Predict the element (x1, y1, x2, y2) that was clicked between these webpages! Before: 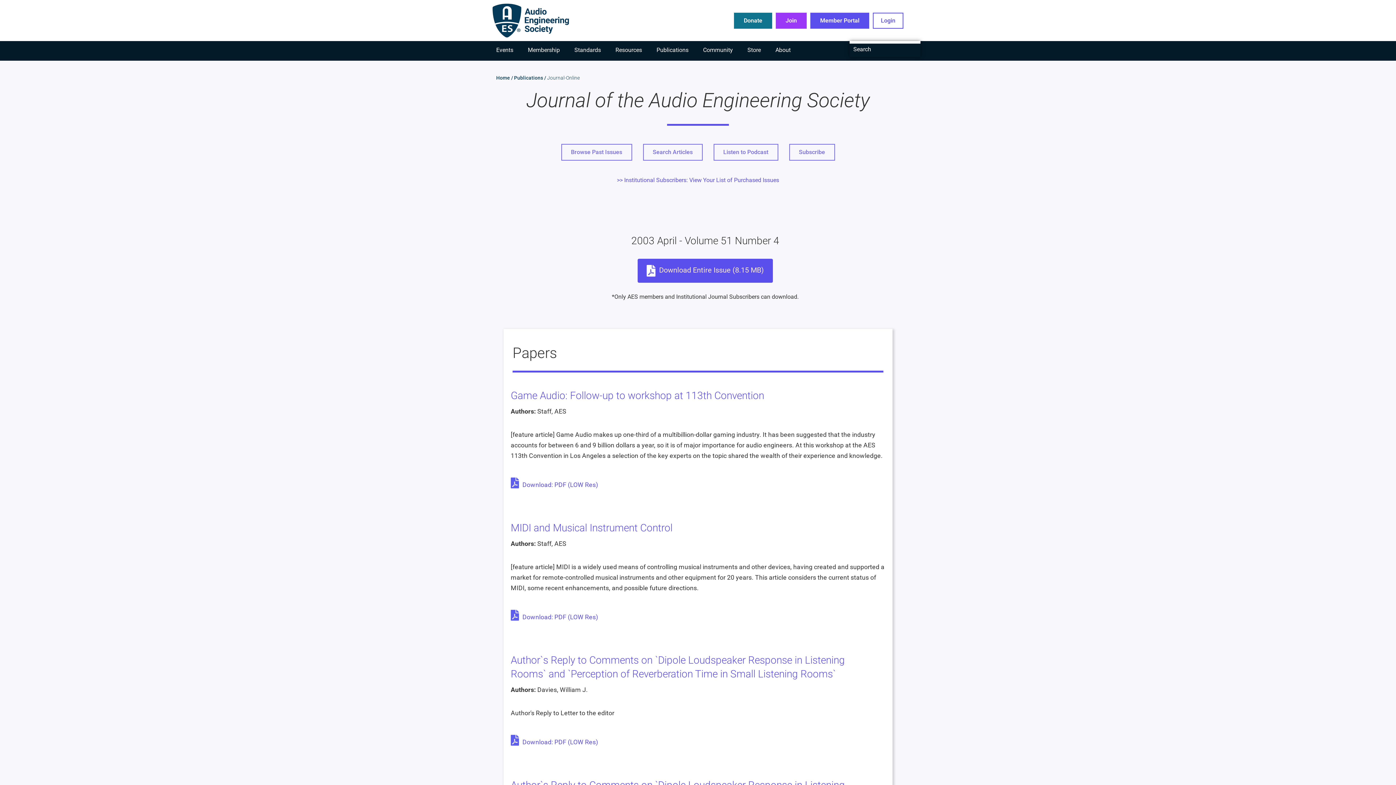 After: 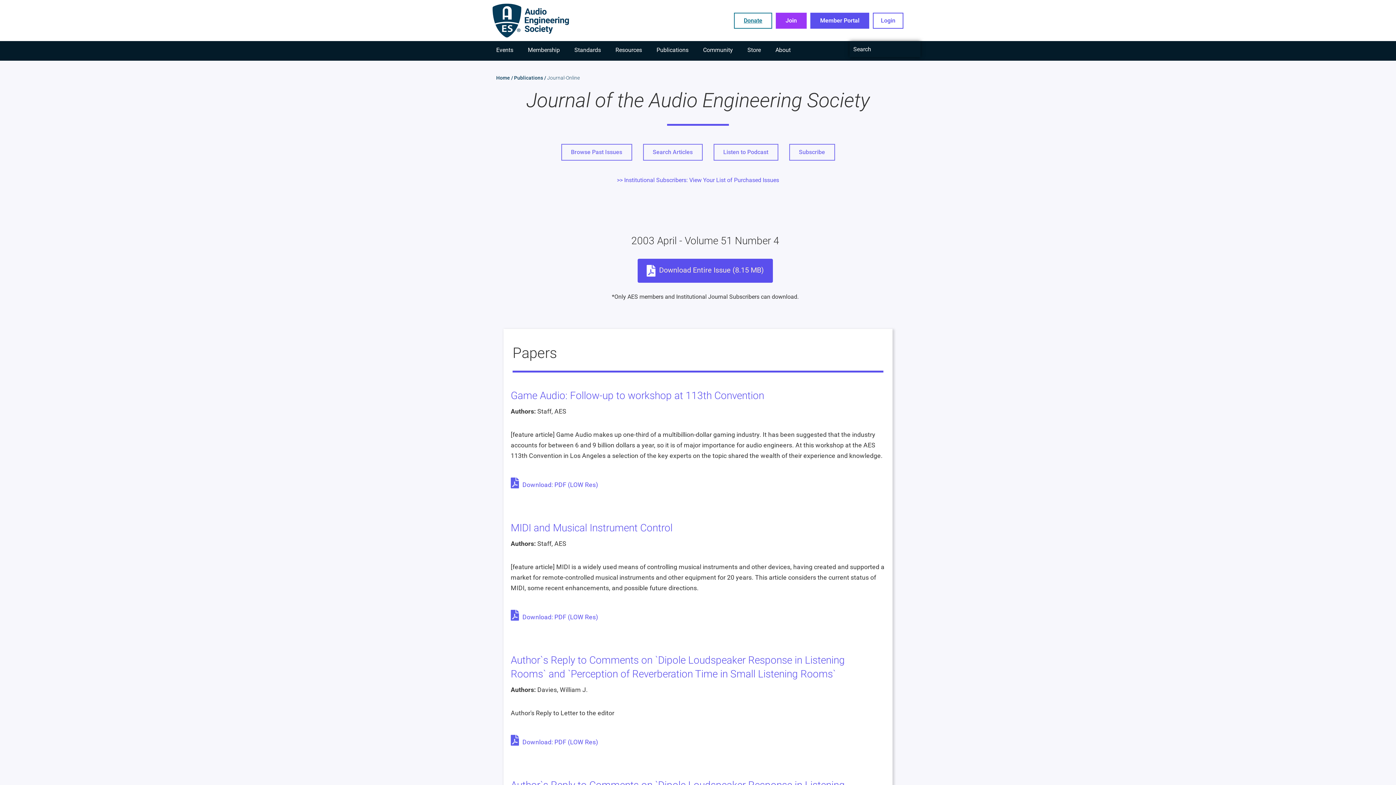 Action: bbox: (734, 12, 772, 28) label: Donate